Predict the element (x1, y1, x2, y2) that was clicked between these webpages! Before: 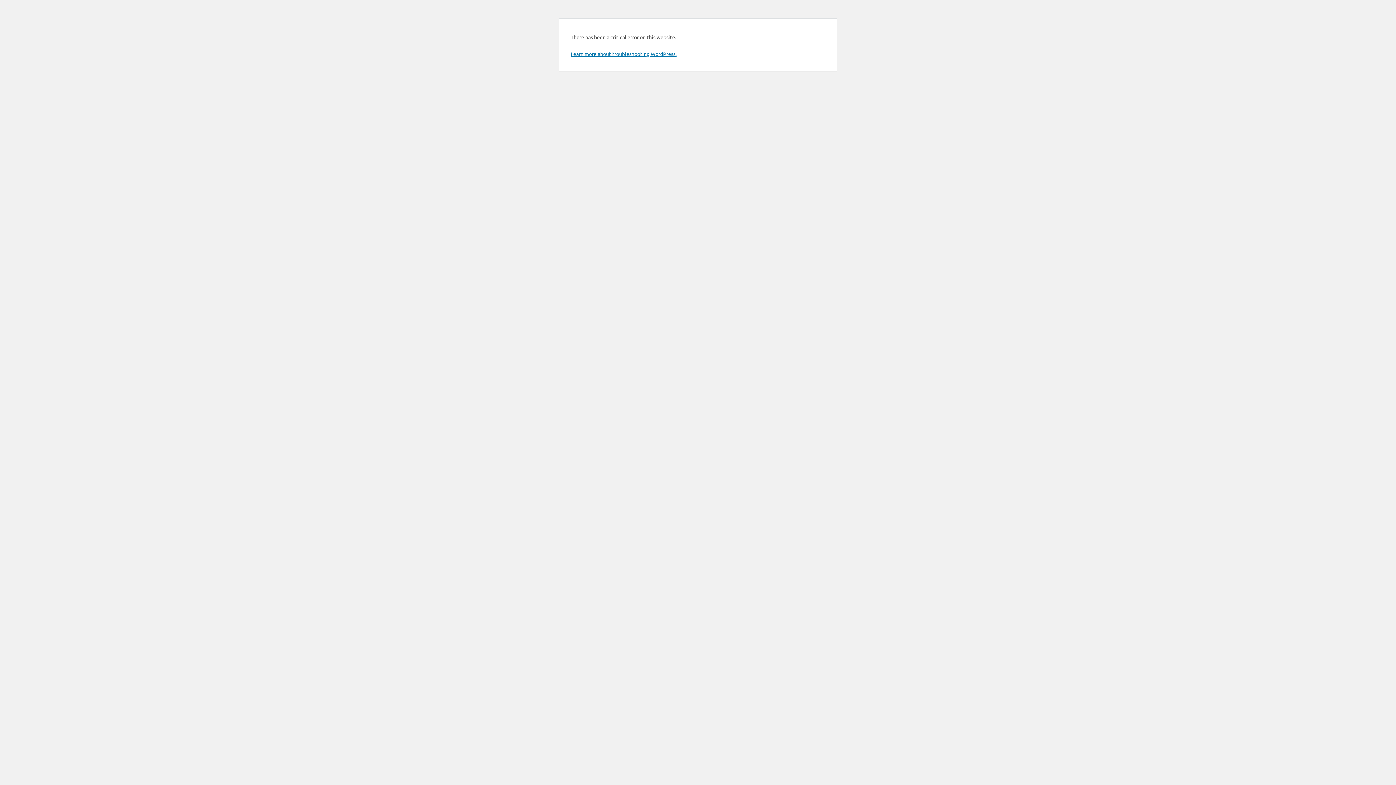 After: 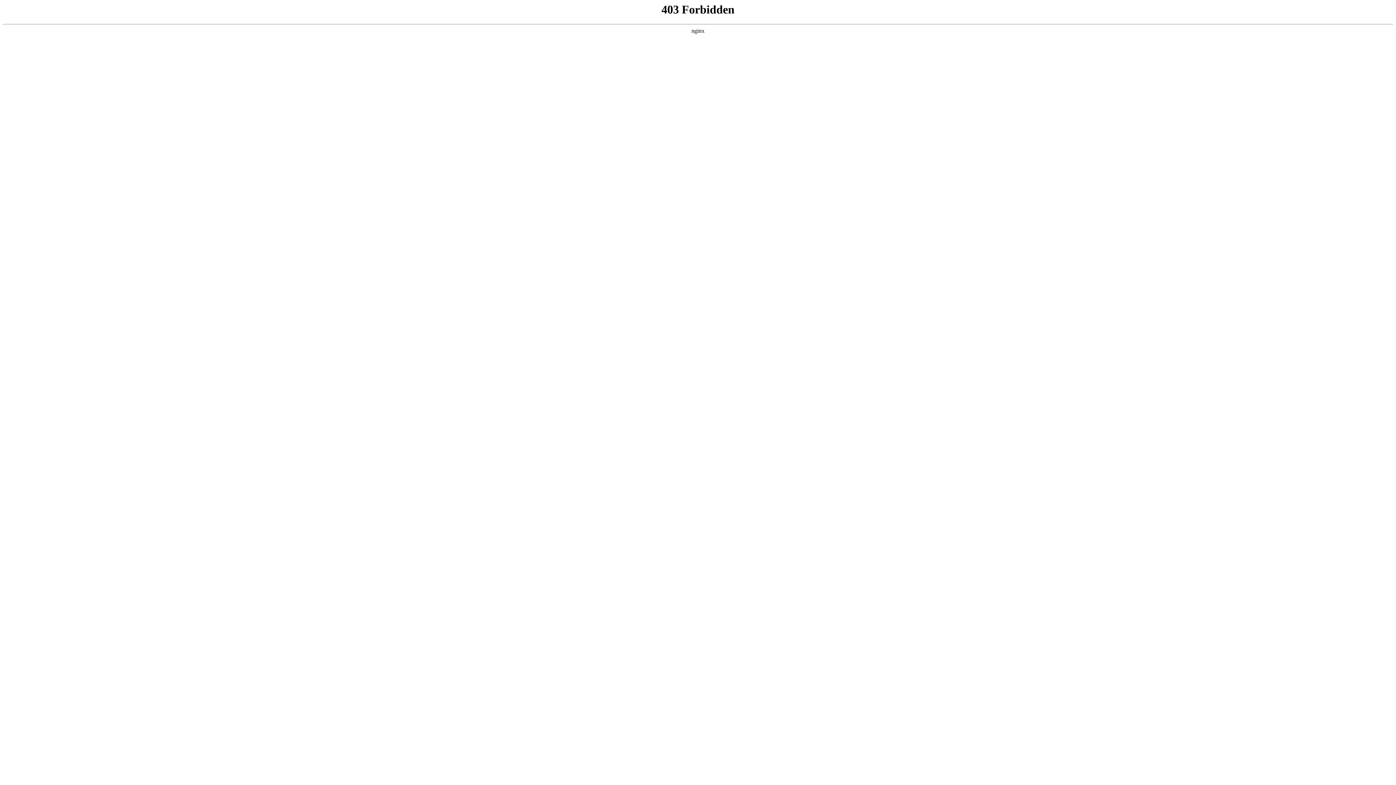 Action: bbox: (570, 50, 676, 57) label: Learn more about troubleshooting WordPress.